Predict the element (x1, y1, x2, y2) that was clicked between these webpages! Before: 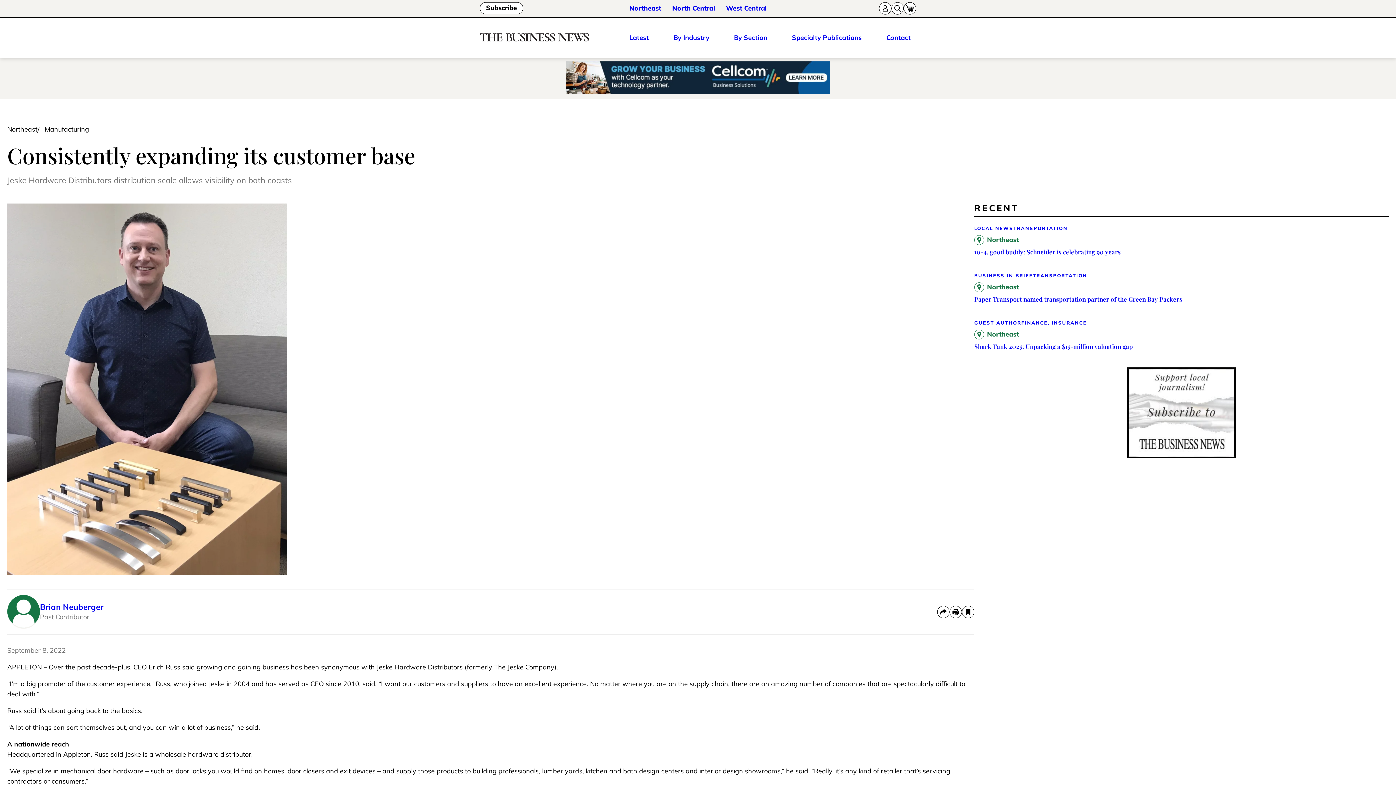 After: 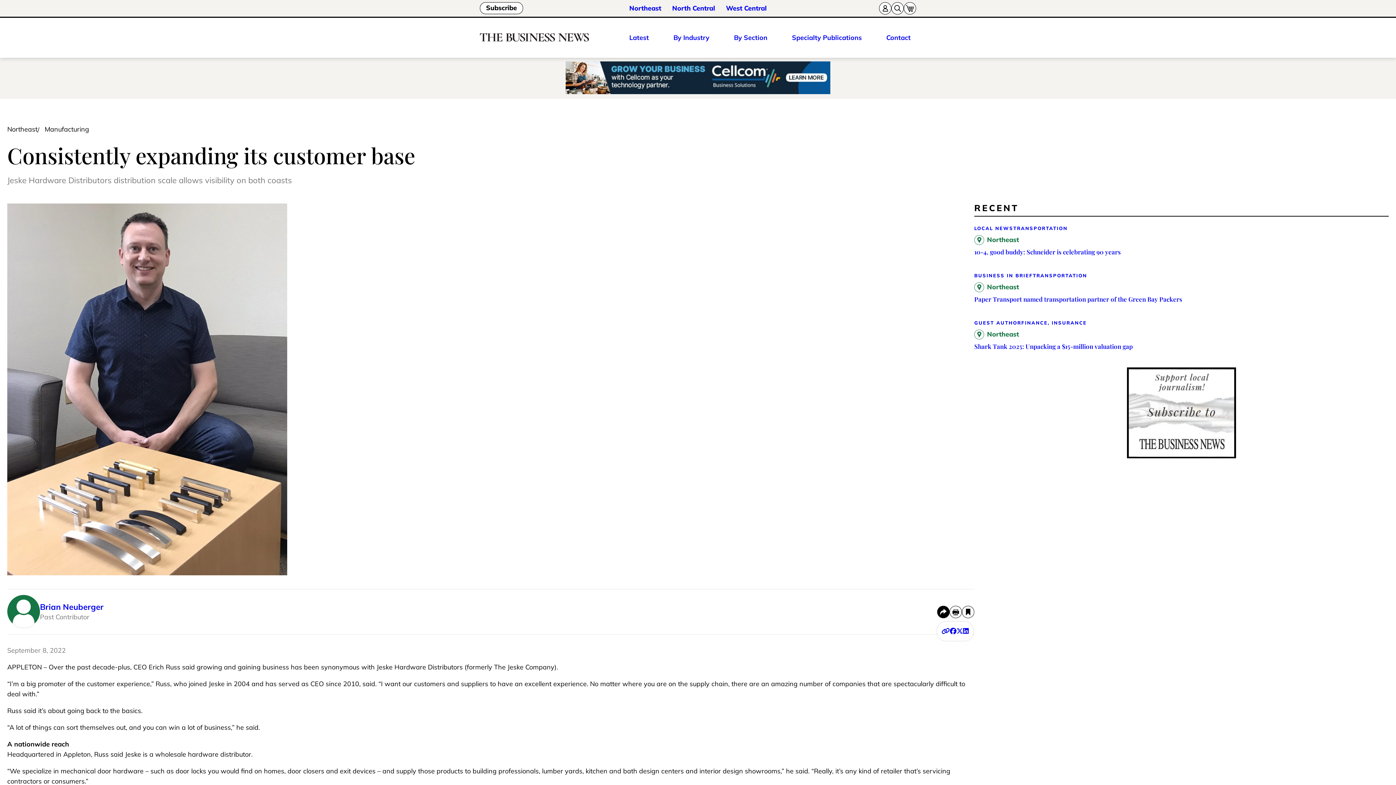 Action: bbox: (937, 606, 949, 618) label: Share